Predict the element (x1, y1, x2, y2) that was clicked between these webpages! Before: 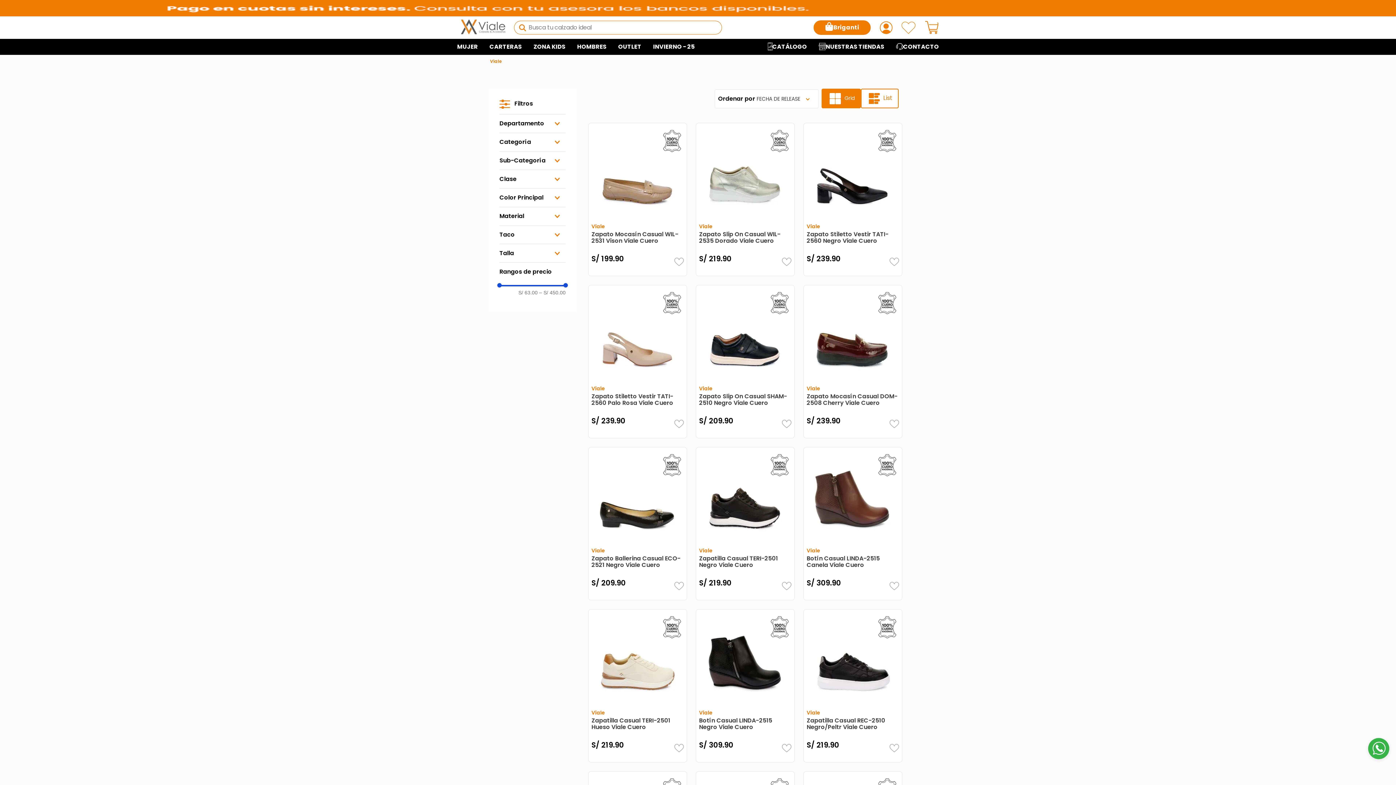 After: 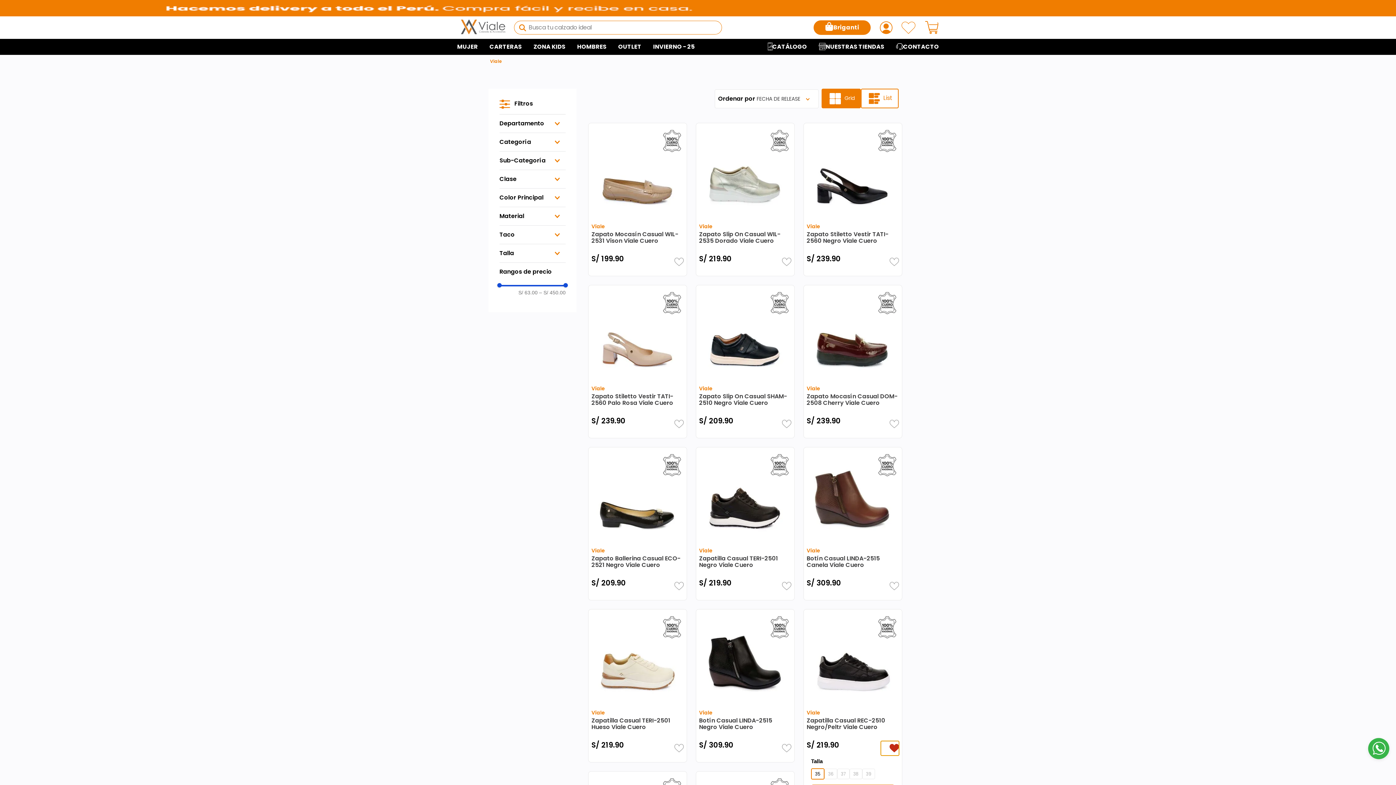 Action: bbox: (881, 741, 899, 755)